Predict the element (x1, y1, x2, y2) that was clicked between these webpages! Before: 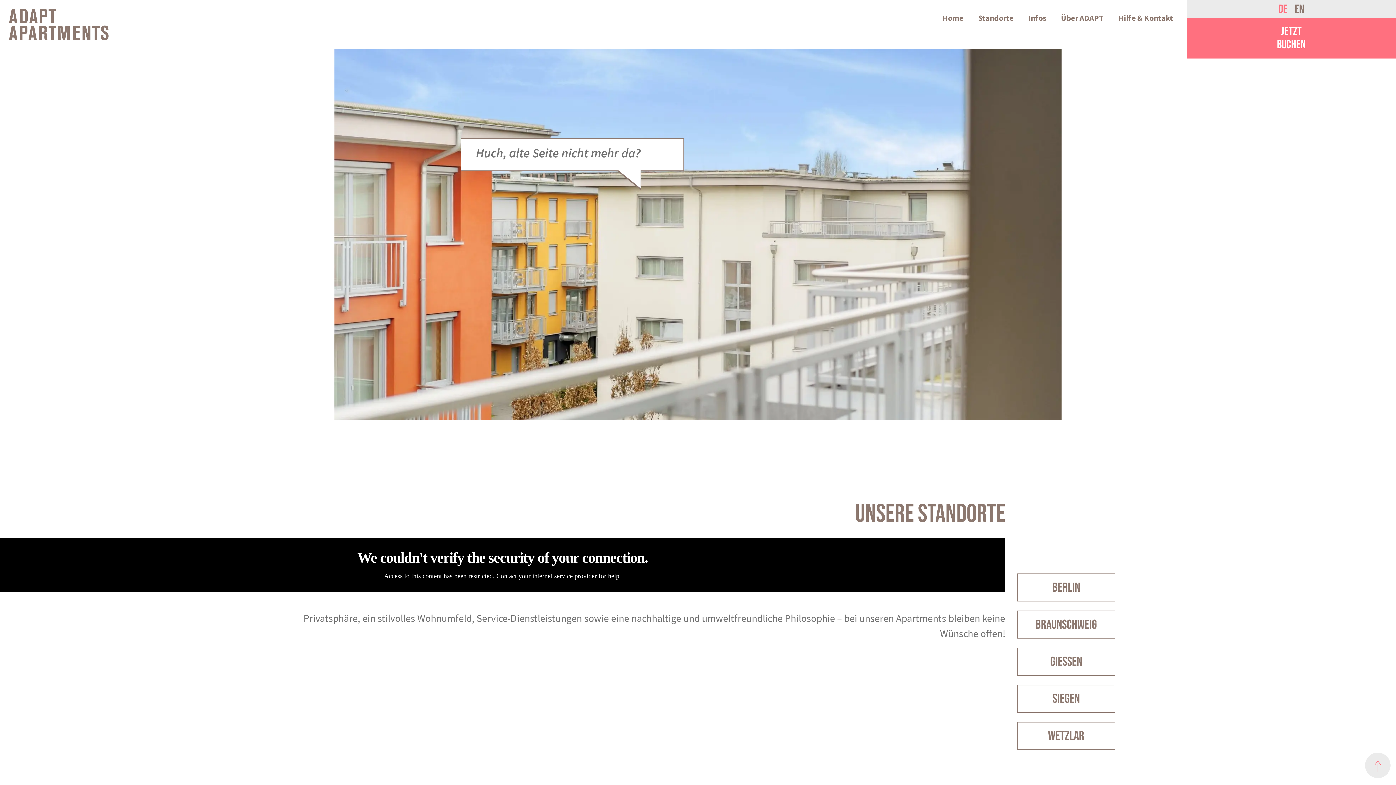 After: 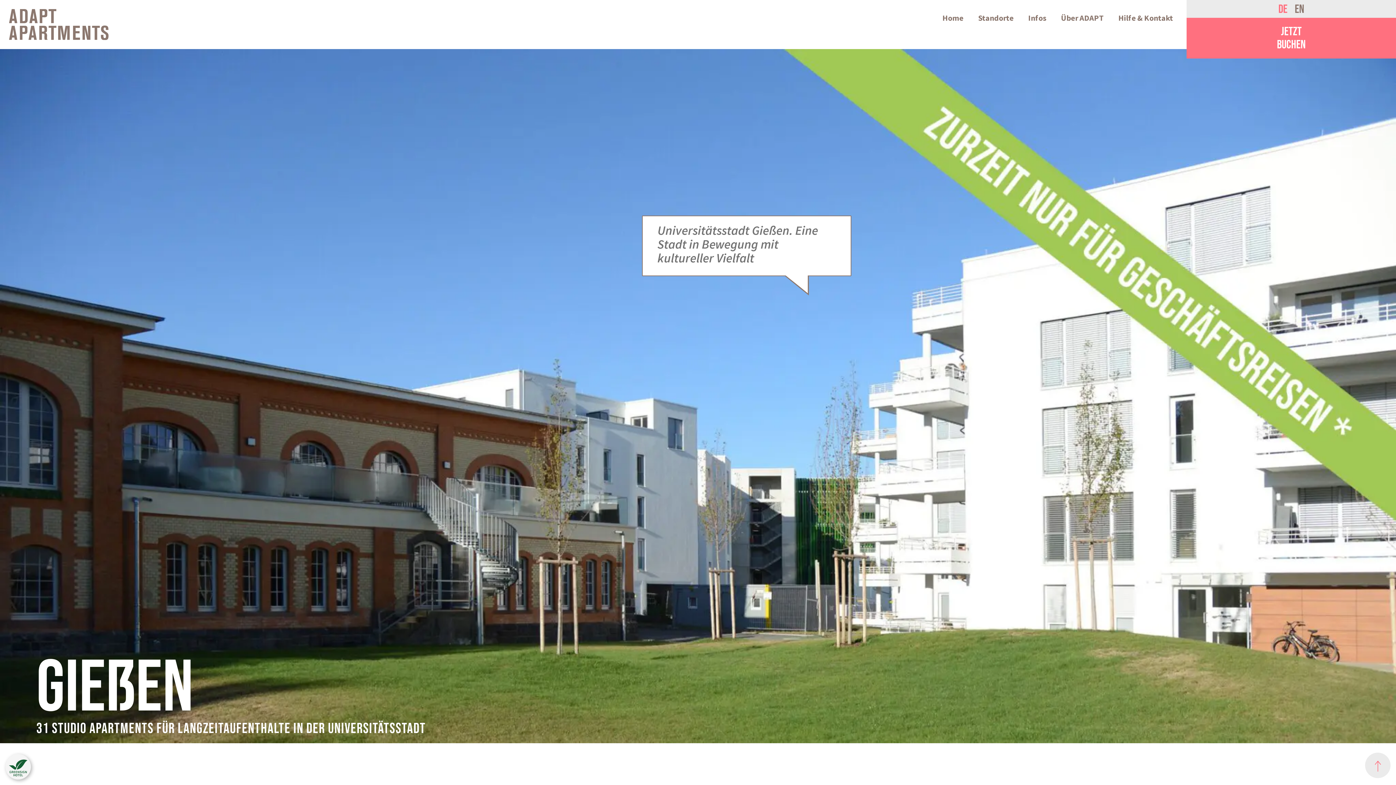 Action: bbox: (1017, 648, 1115, 676) label: GIESSEN